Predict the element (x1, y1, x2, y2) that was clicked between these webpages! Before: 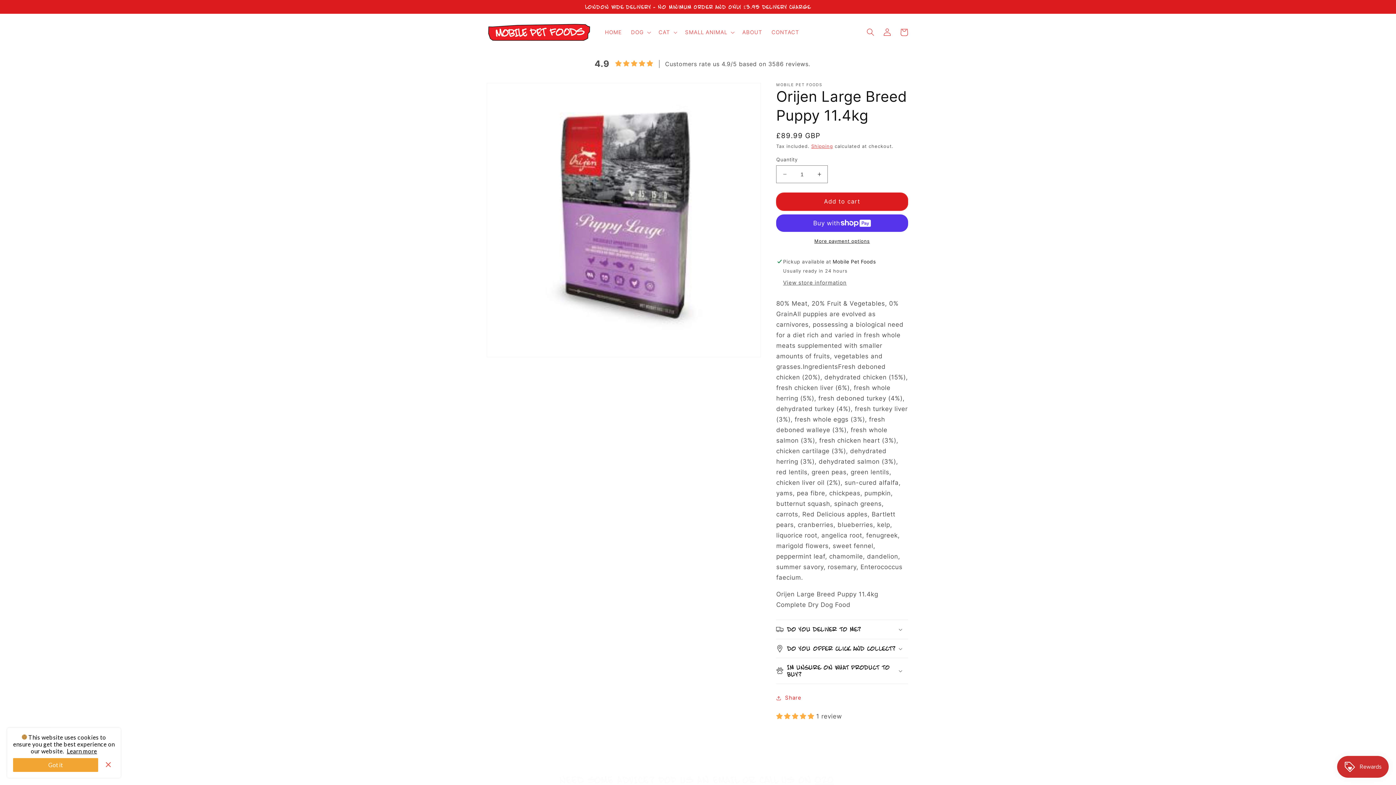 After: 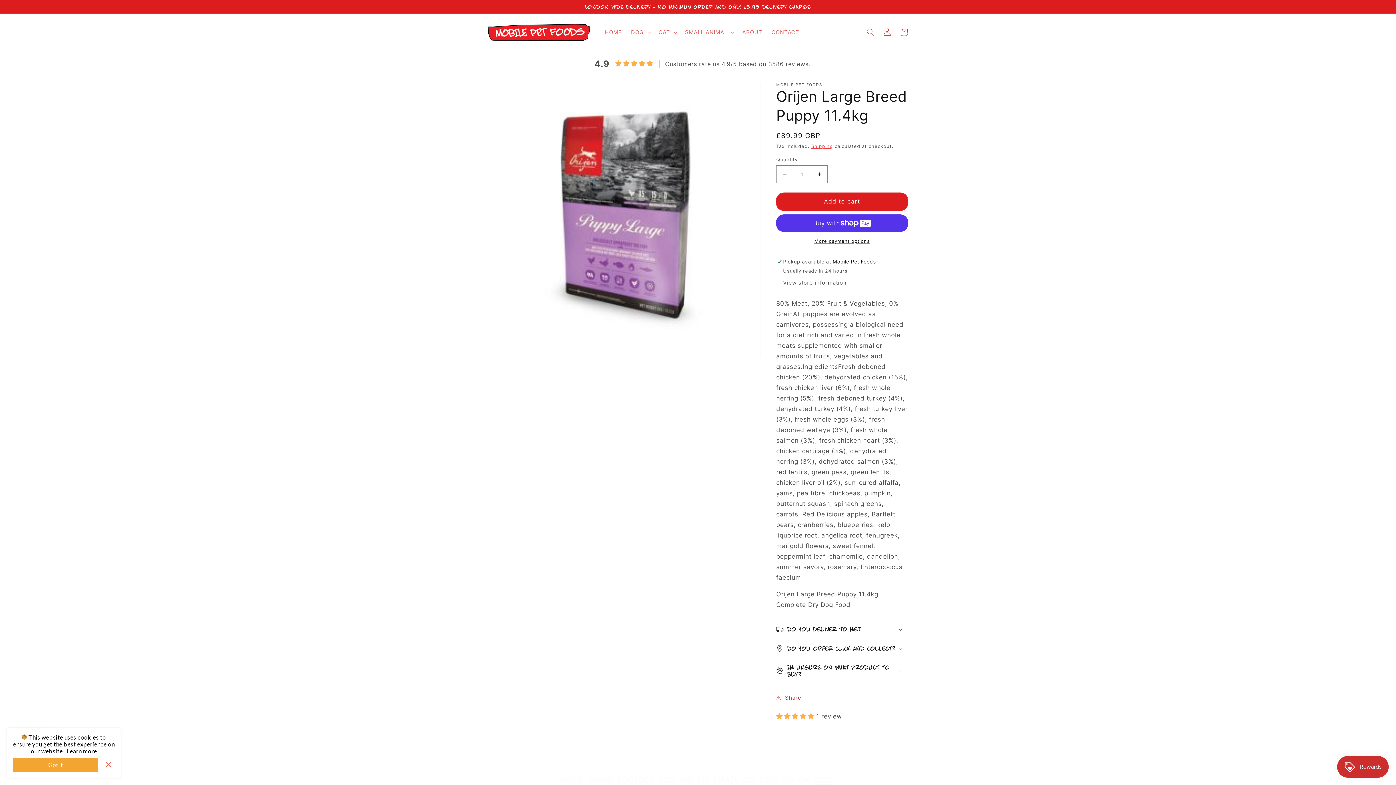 Action: label: Learn more bbox: (66, 748, 97, 754)